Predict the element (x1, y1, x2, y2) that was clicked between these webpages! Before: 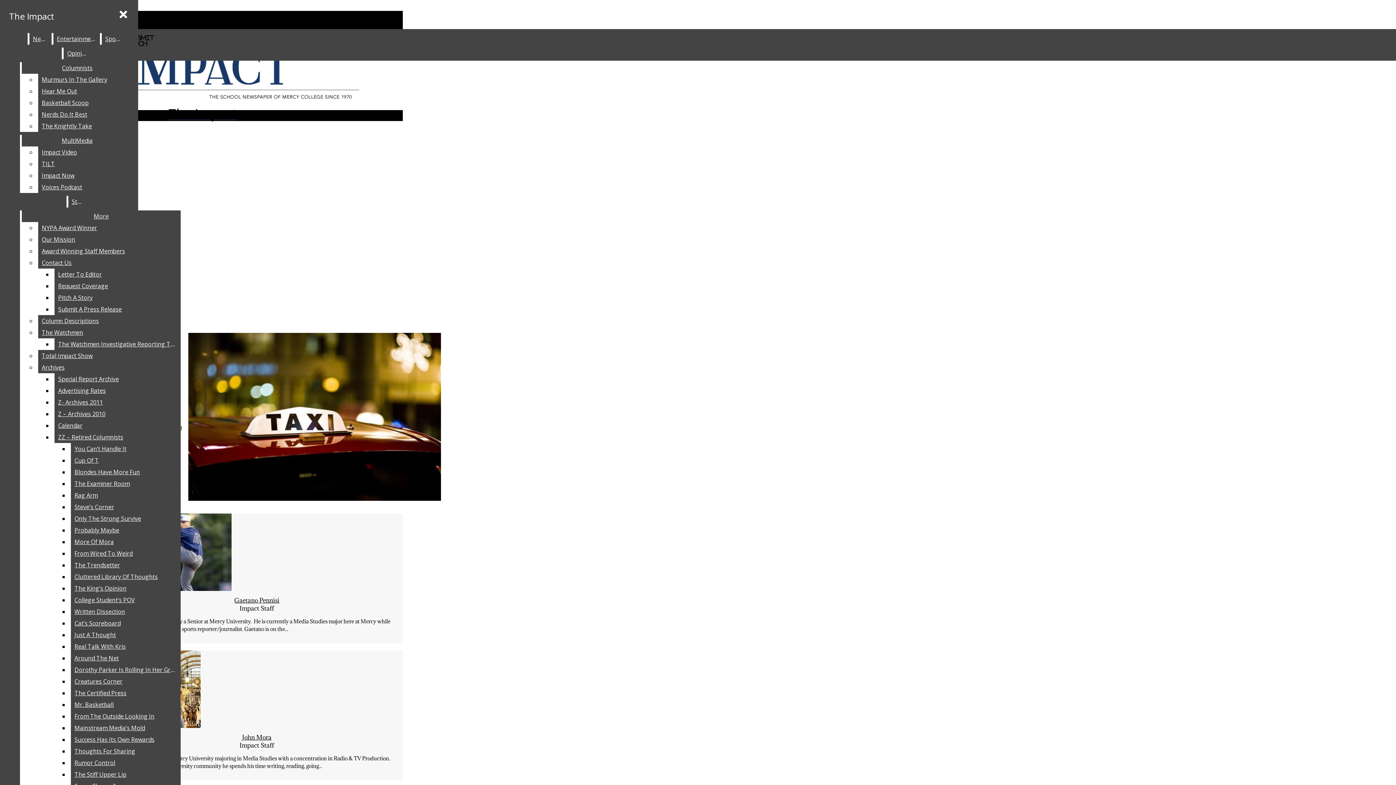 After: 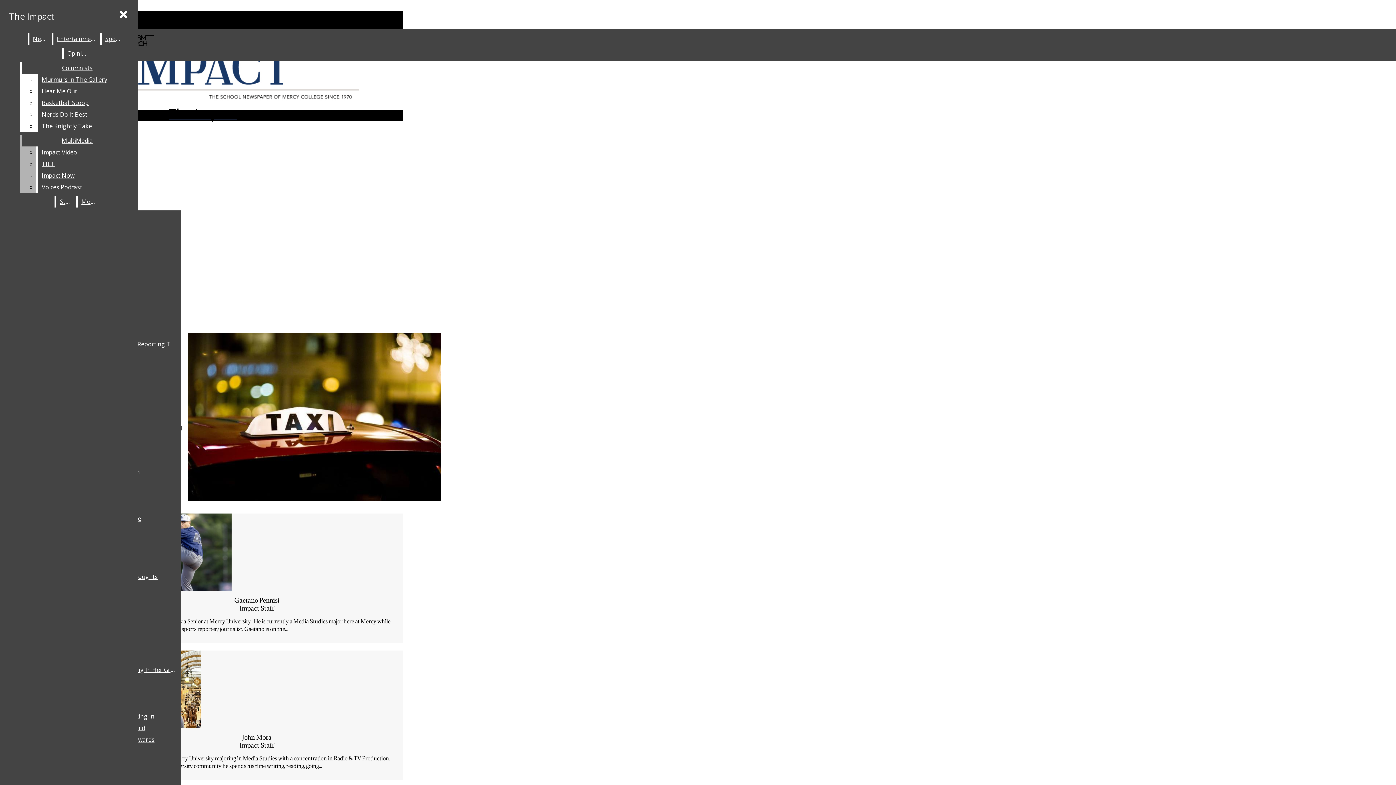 Action: bbox: (38, 181, 132, 193) label: Voices Podcast